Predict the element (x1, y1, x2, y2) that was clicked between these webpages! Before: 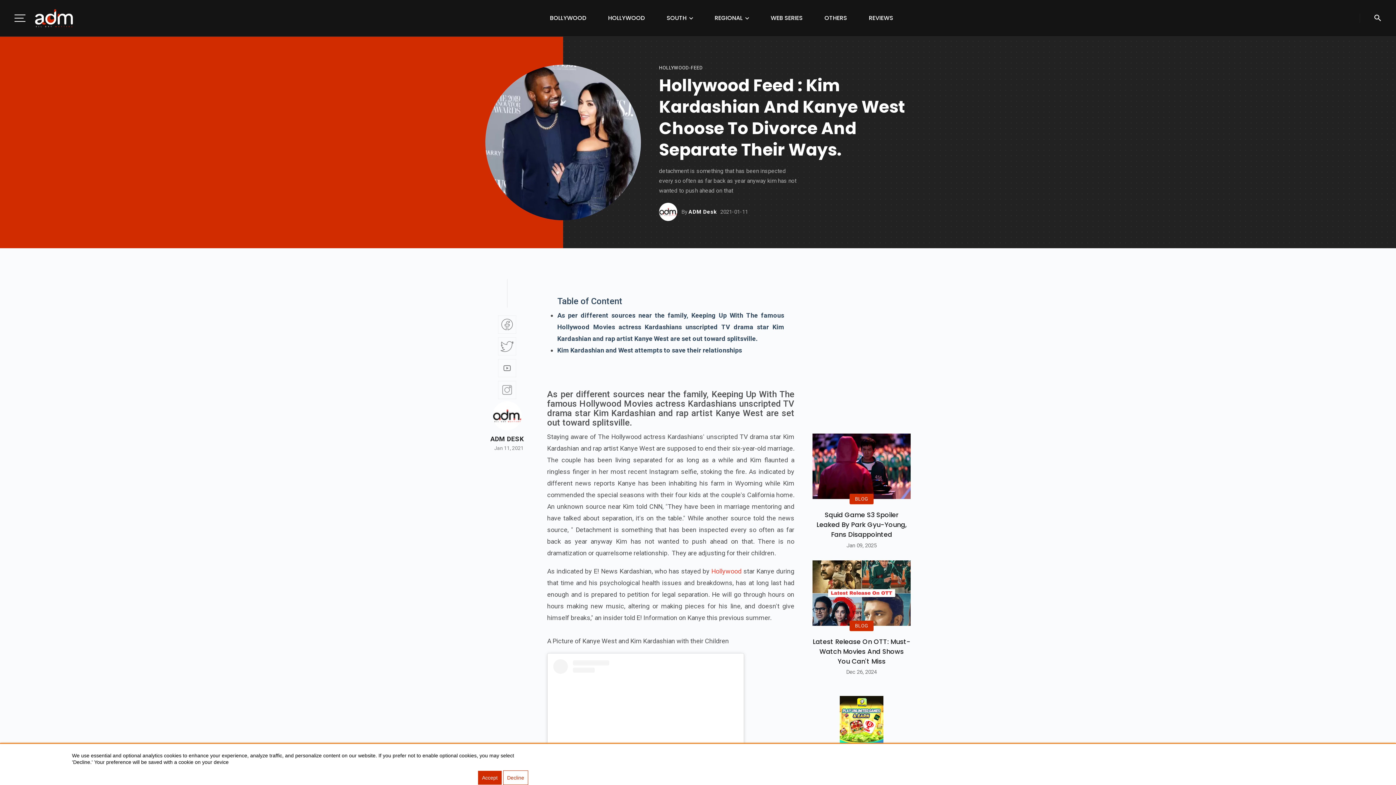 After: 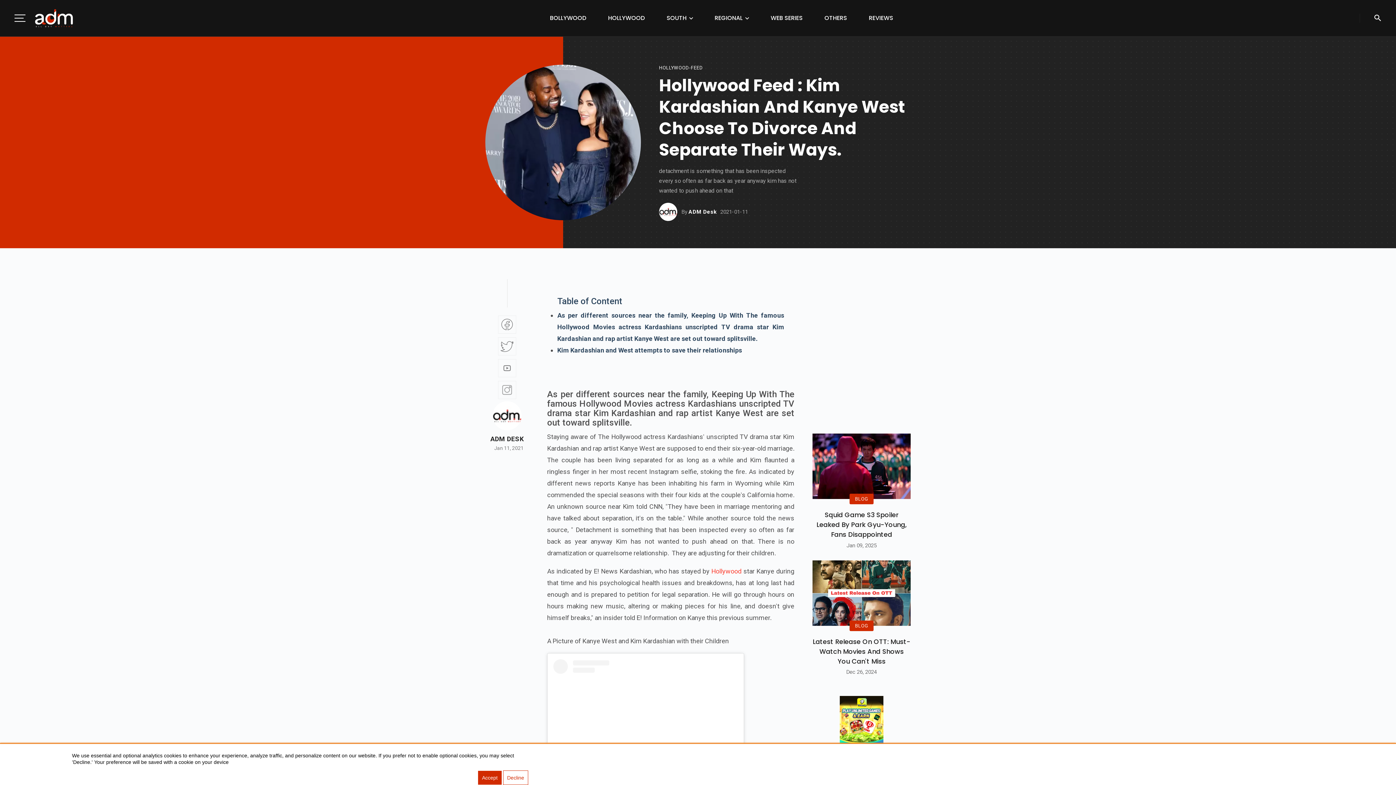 Action: bbox: (688, 209, 716, 214) label: ADM Desk